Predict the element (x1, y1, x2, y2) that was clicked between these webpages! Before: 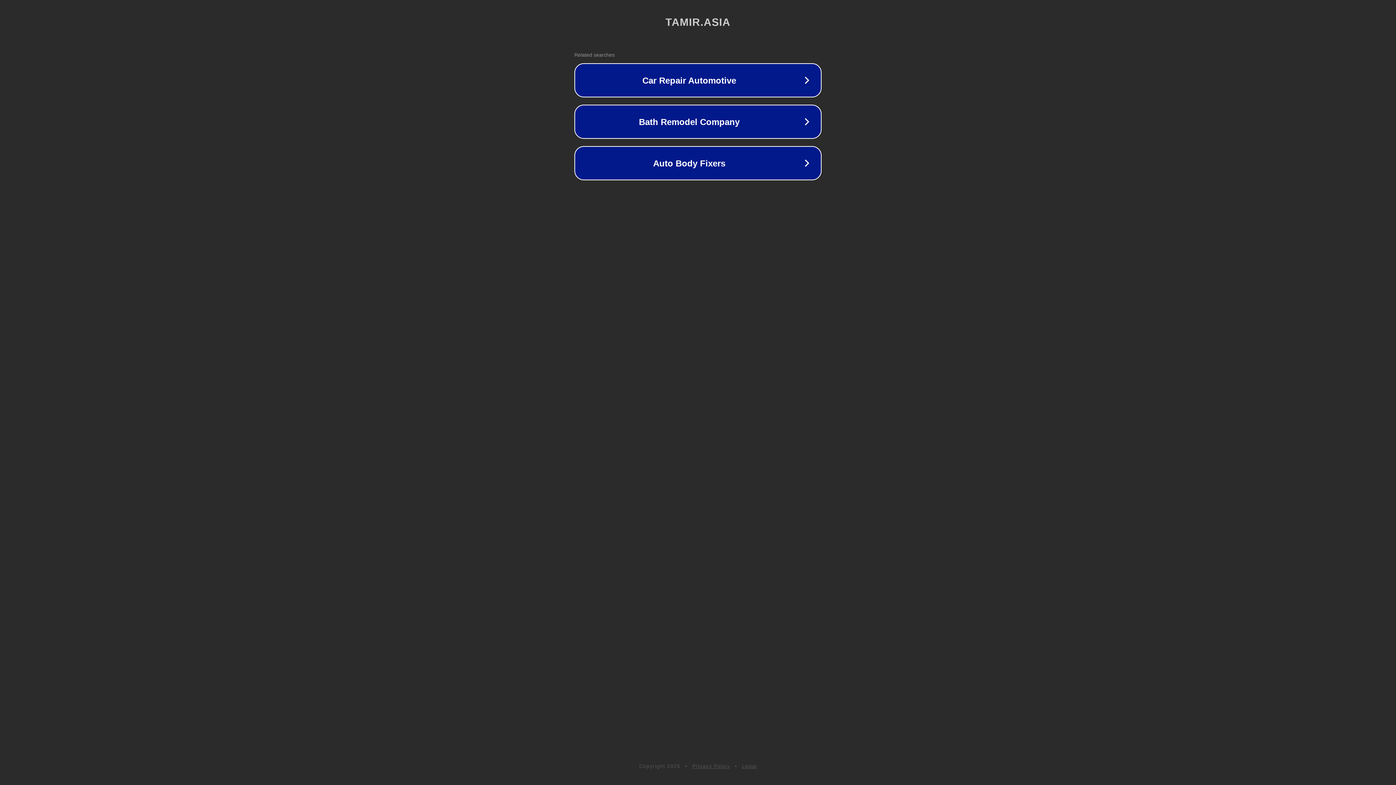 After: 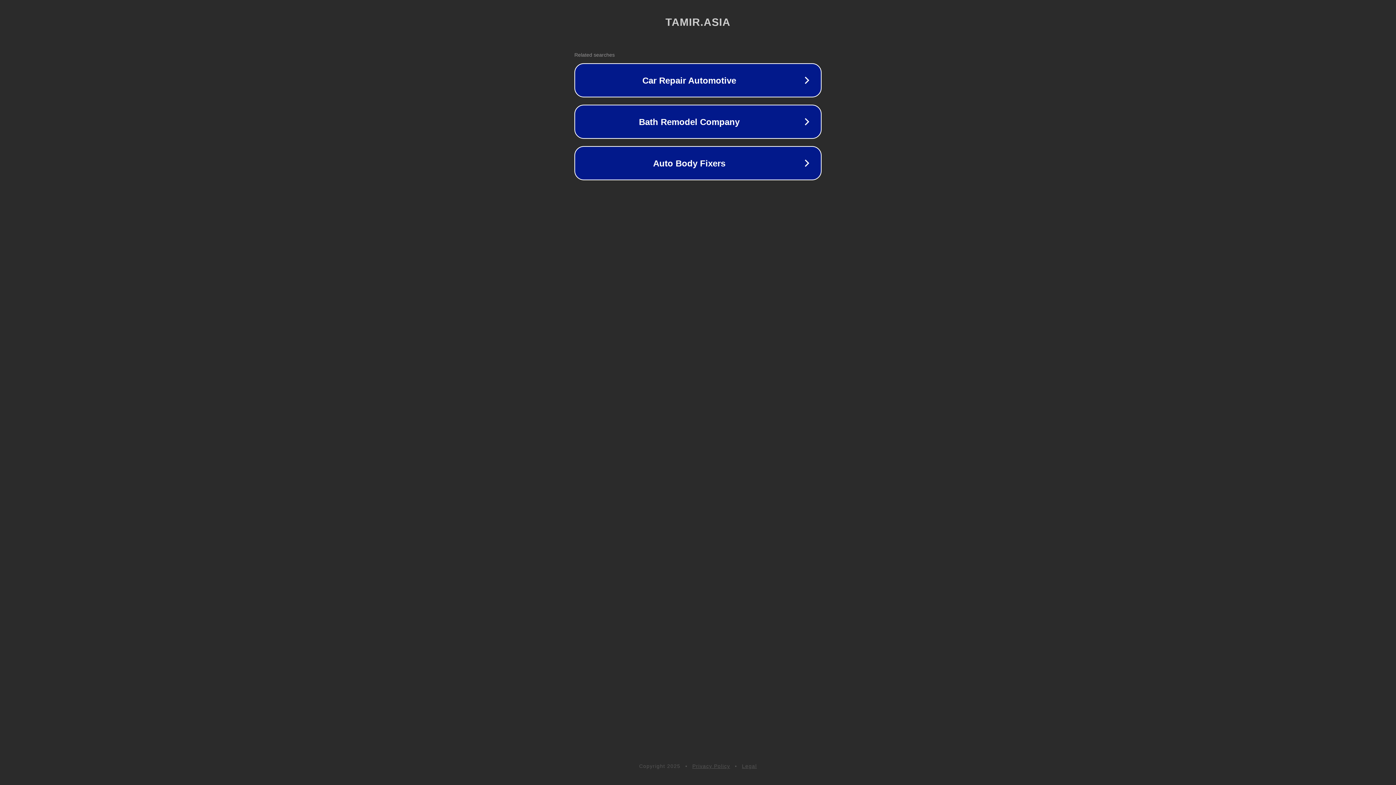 Action: label: Privacy Policy bbox: (692, 763, 730, 769)